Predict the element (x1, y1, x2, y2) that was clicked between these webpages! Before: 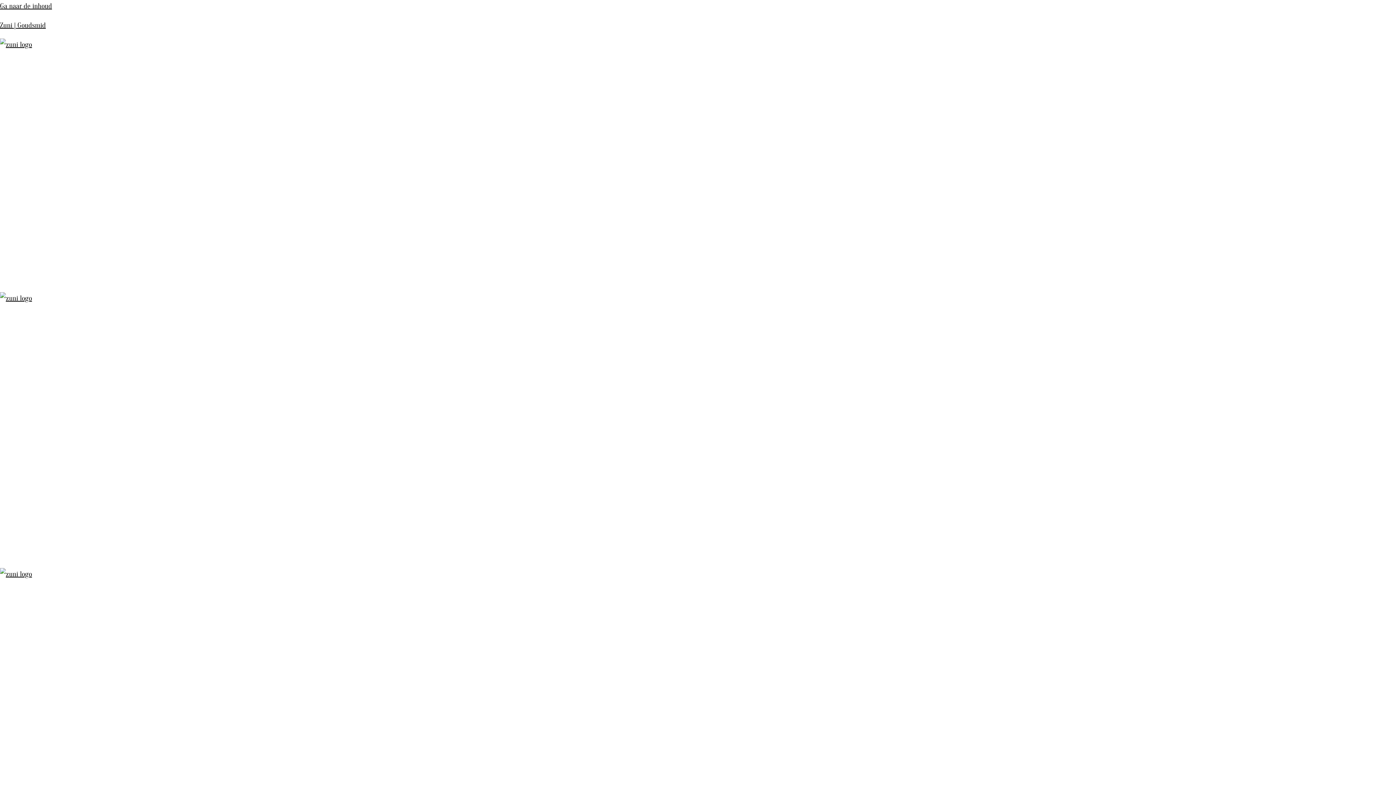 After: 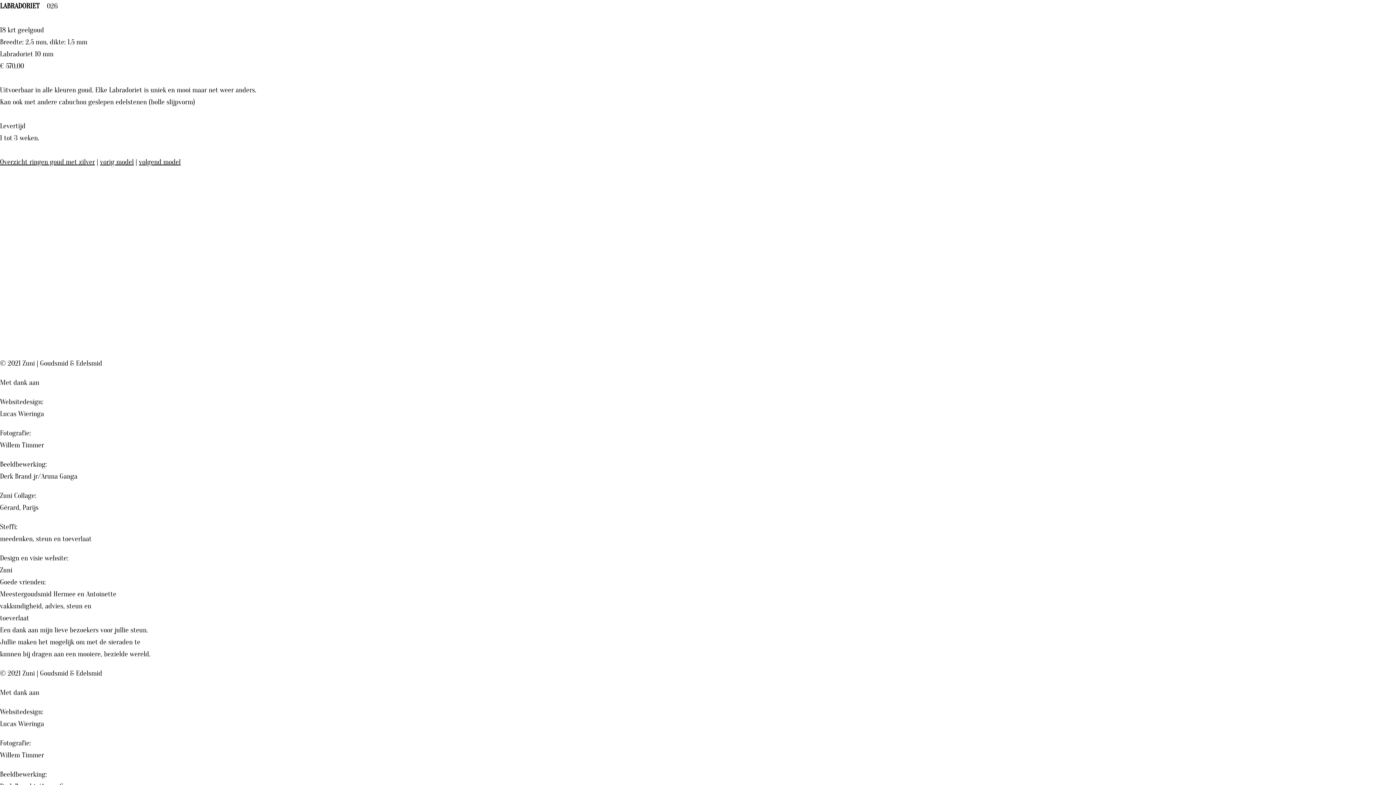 Action: bbox: (0, 1, 52, 10) label: Ga naar de inhoud